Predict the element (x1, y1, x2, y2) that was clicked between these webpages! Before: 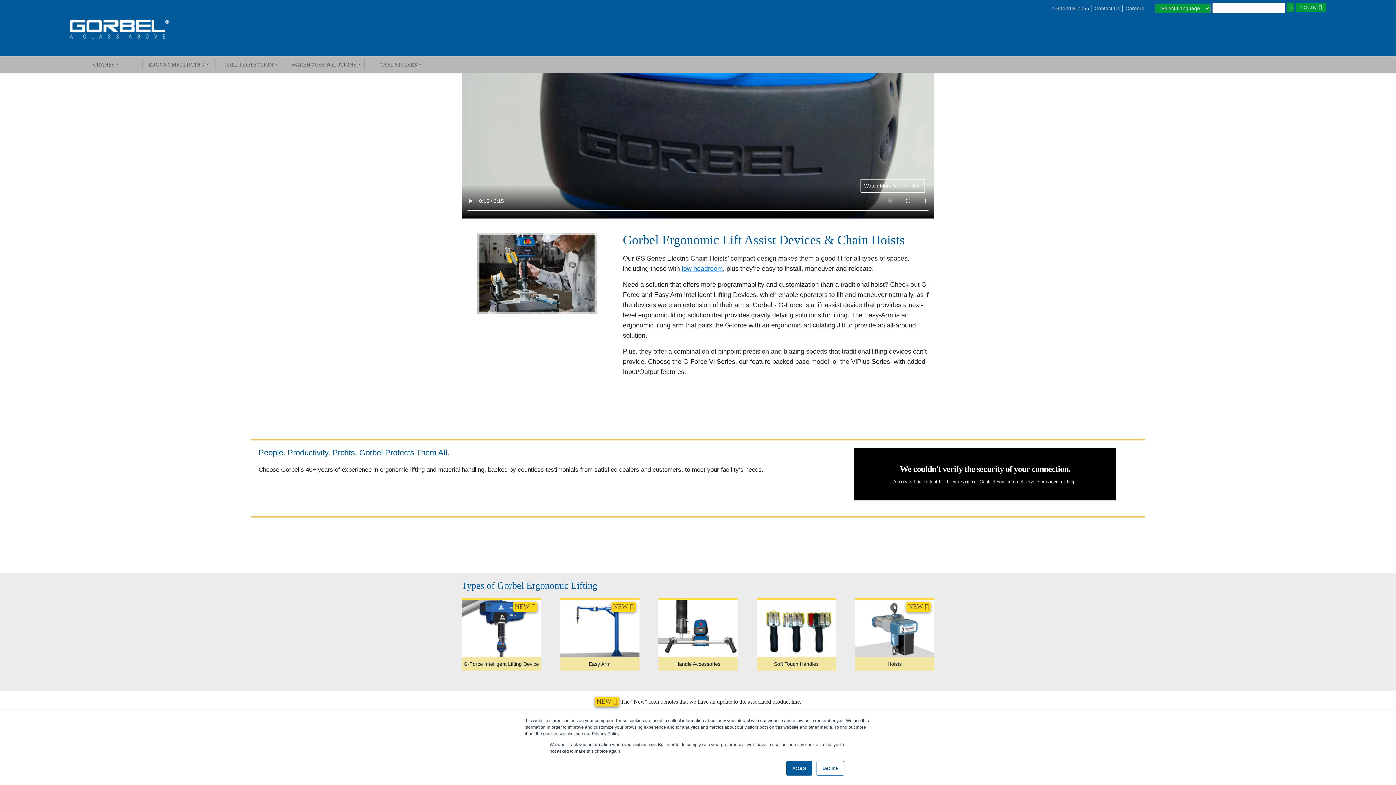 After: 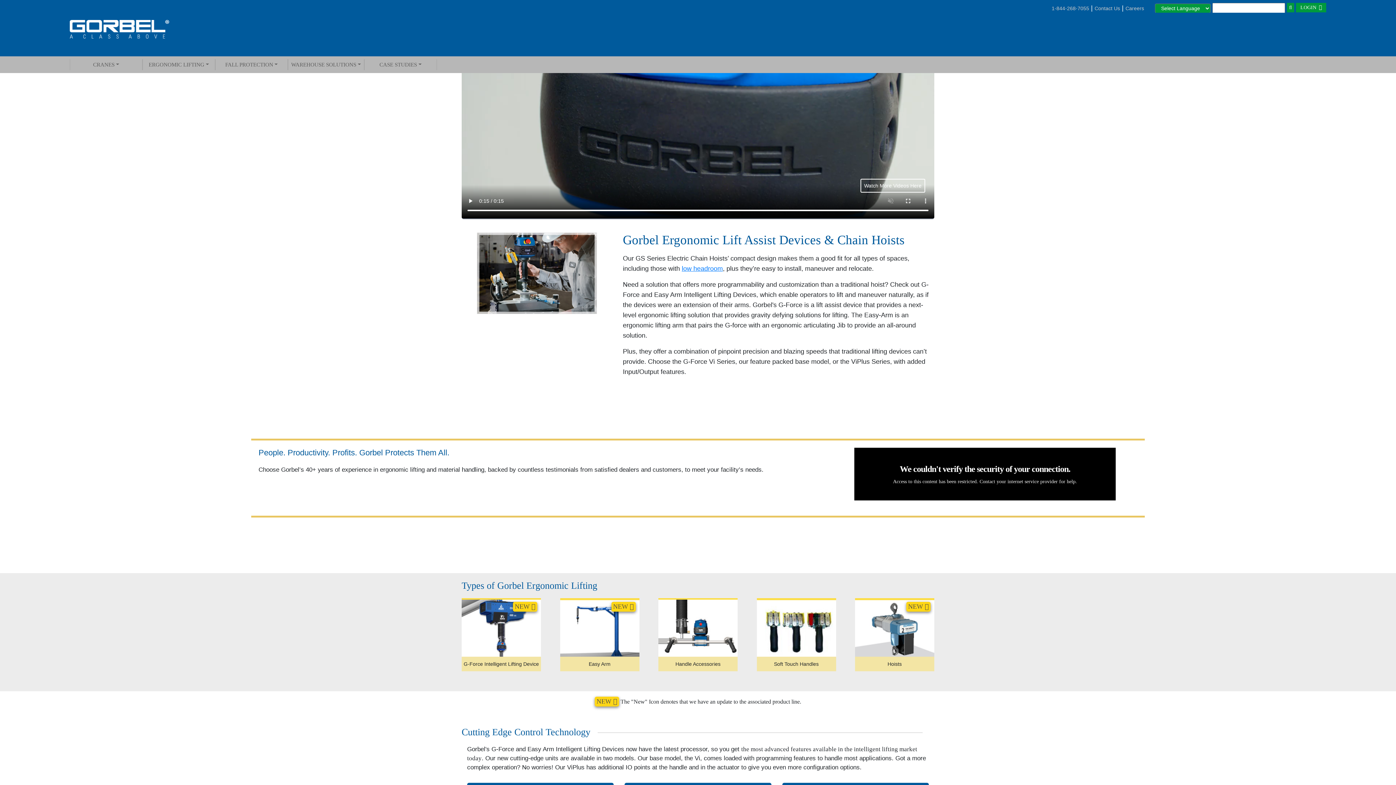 Action: label: Accept bbox: (786, 761, 812, 776)